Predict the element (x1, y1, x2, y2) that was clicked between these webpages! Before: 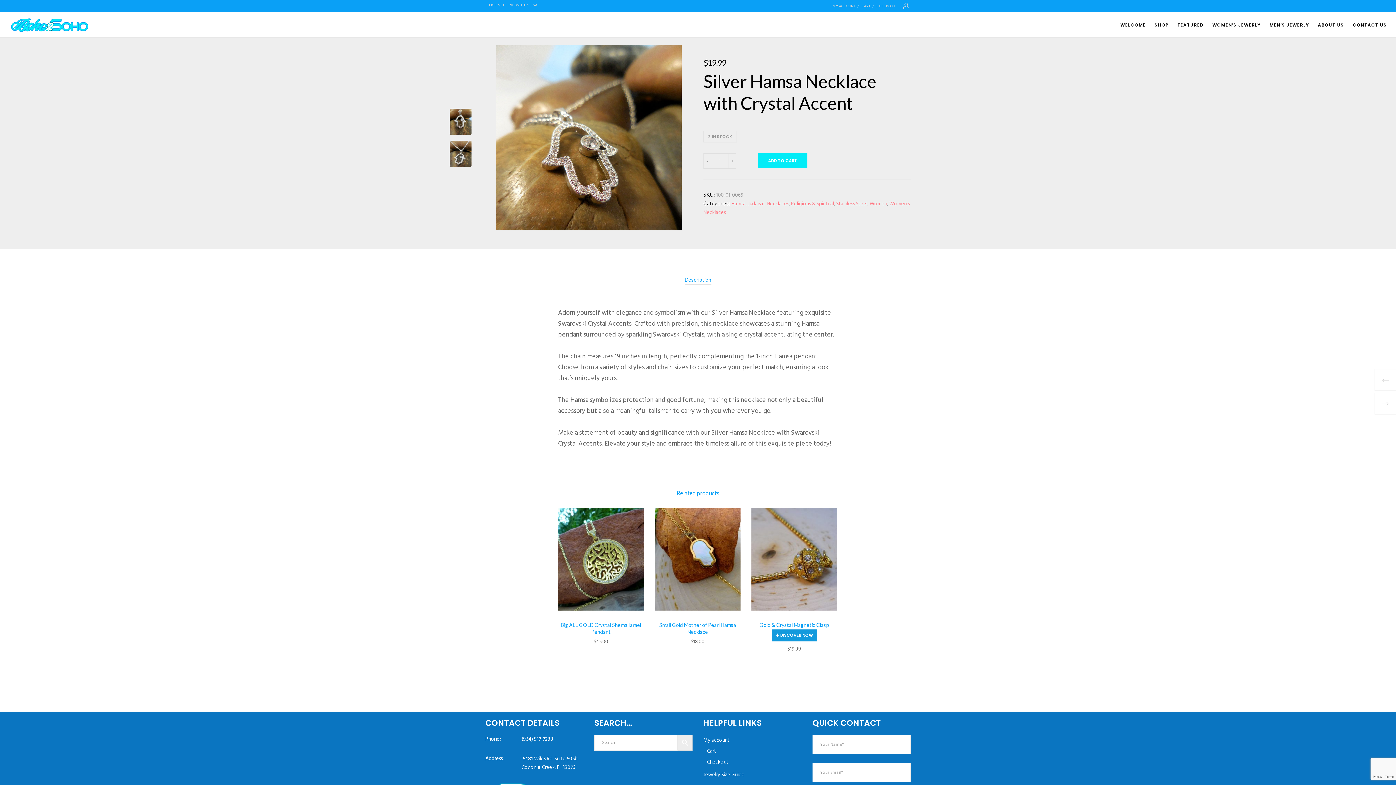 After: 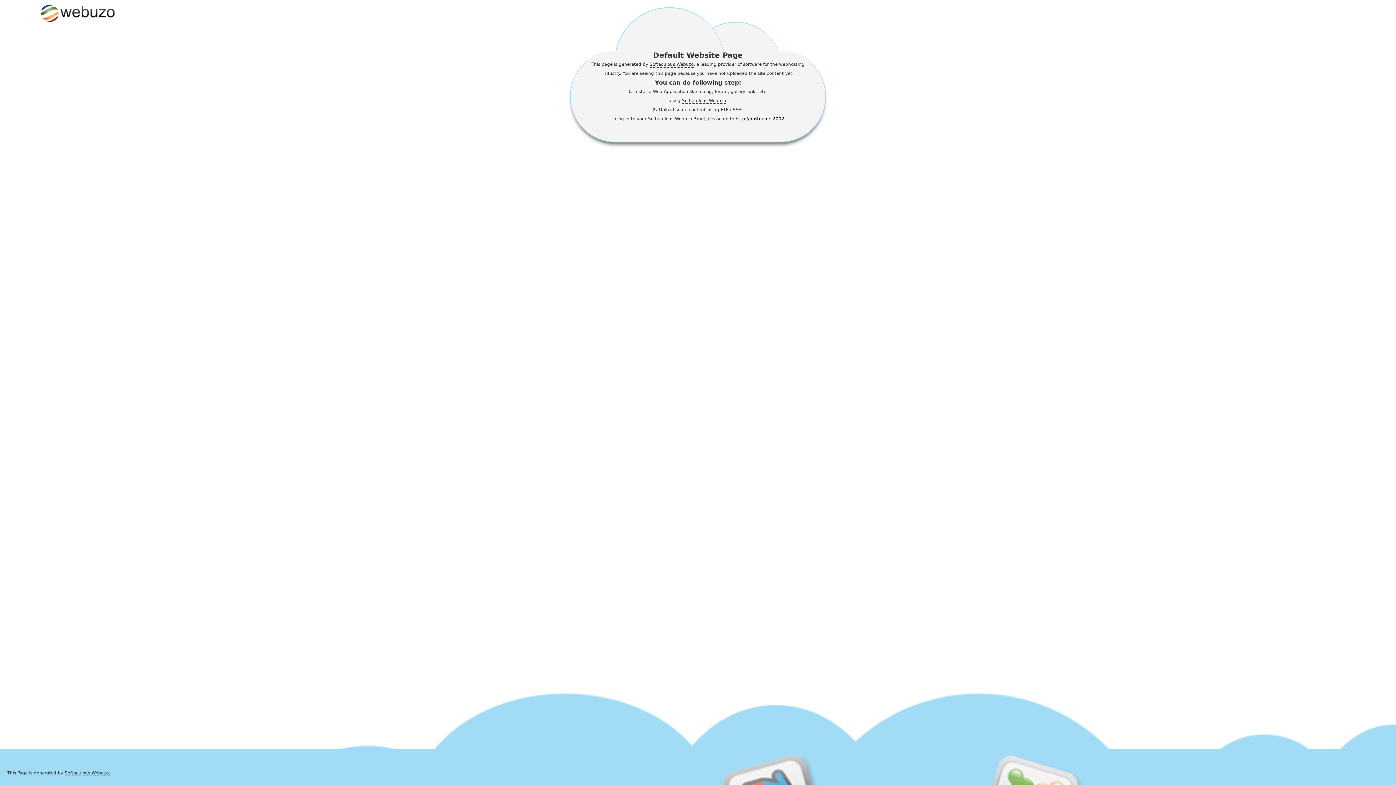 Action: bbox: (489, 2, 537, 7) label: FREE SHIPPING WITHIN USA